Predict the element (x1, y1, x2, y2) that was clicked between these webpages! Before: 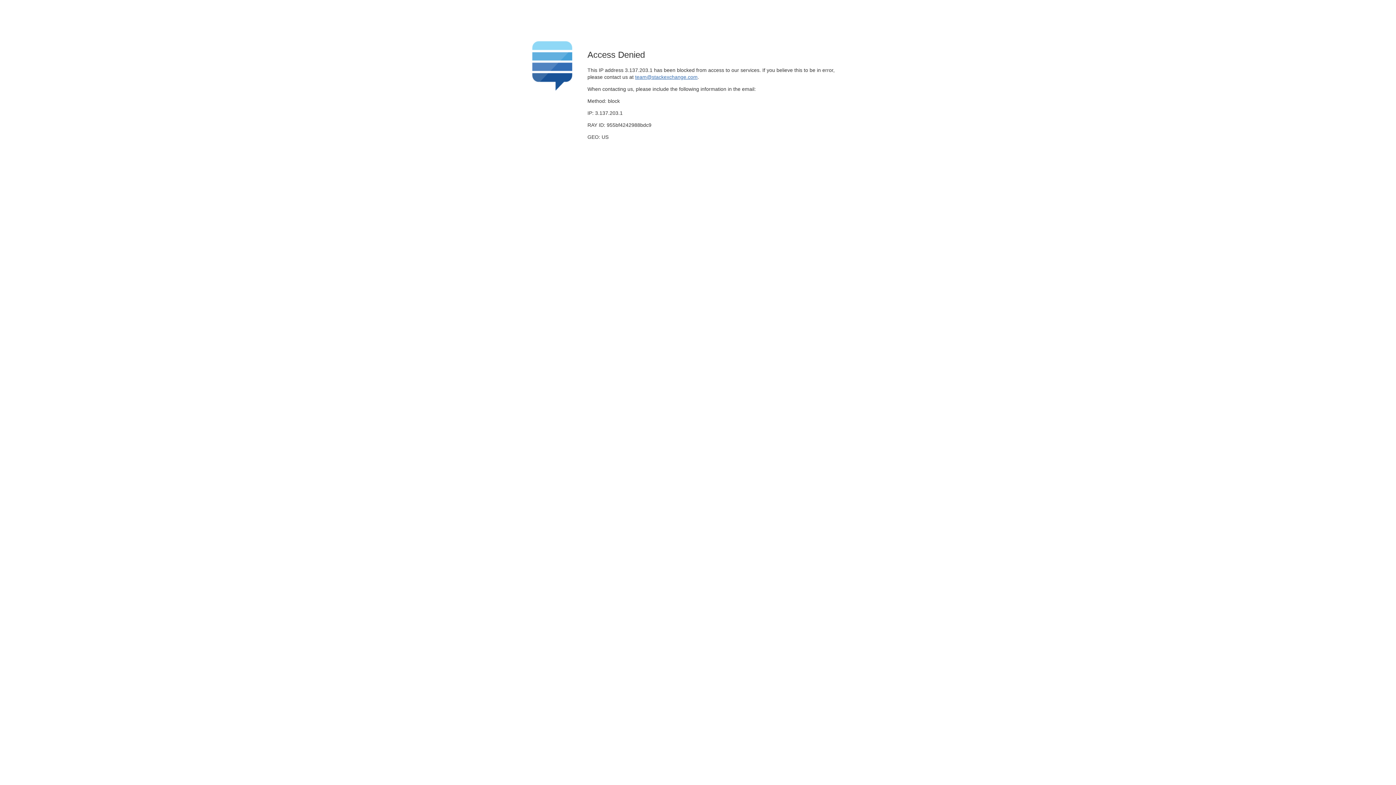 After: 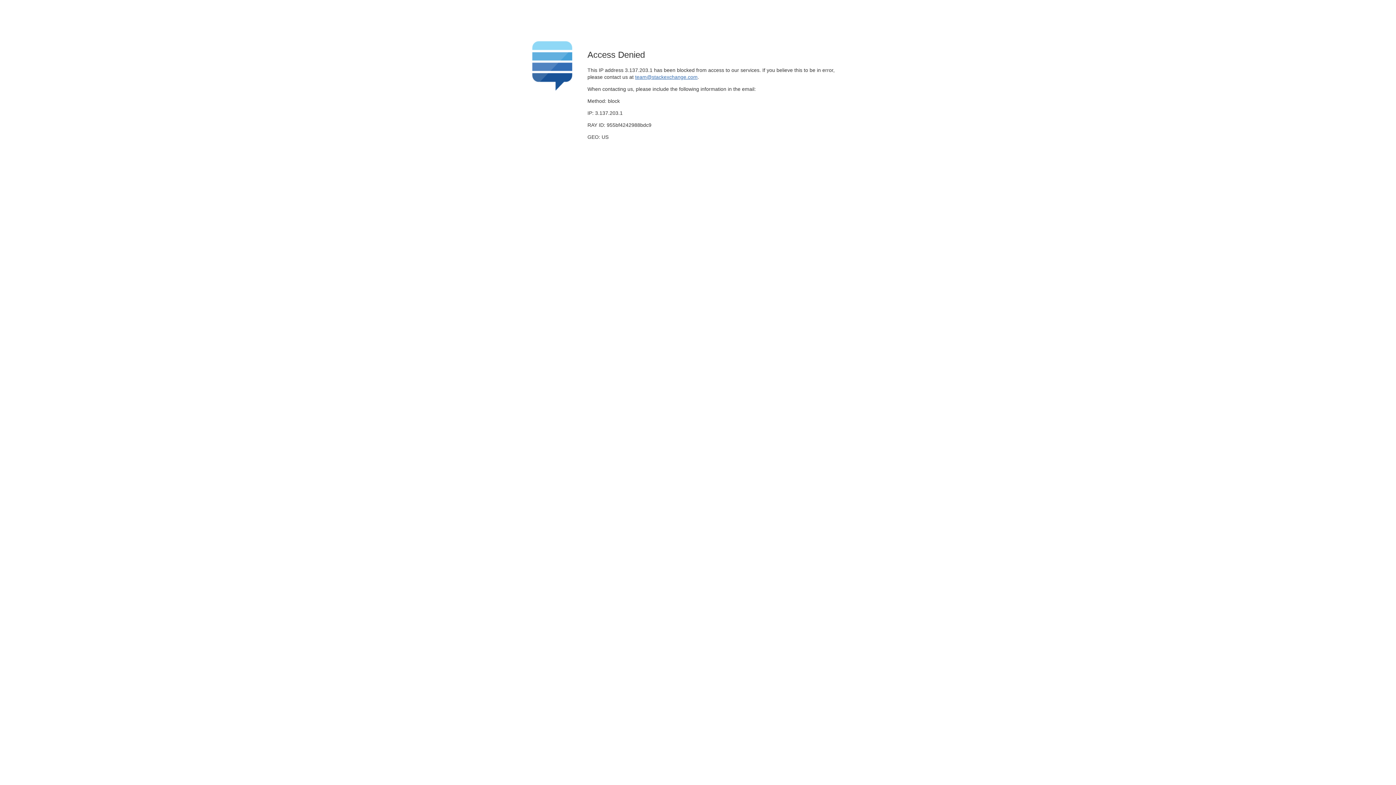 Action: label: team@stackexchange.com bbox: (635, 74, 697, 79)